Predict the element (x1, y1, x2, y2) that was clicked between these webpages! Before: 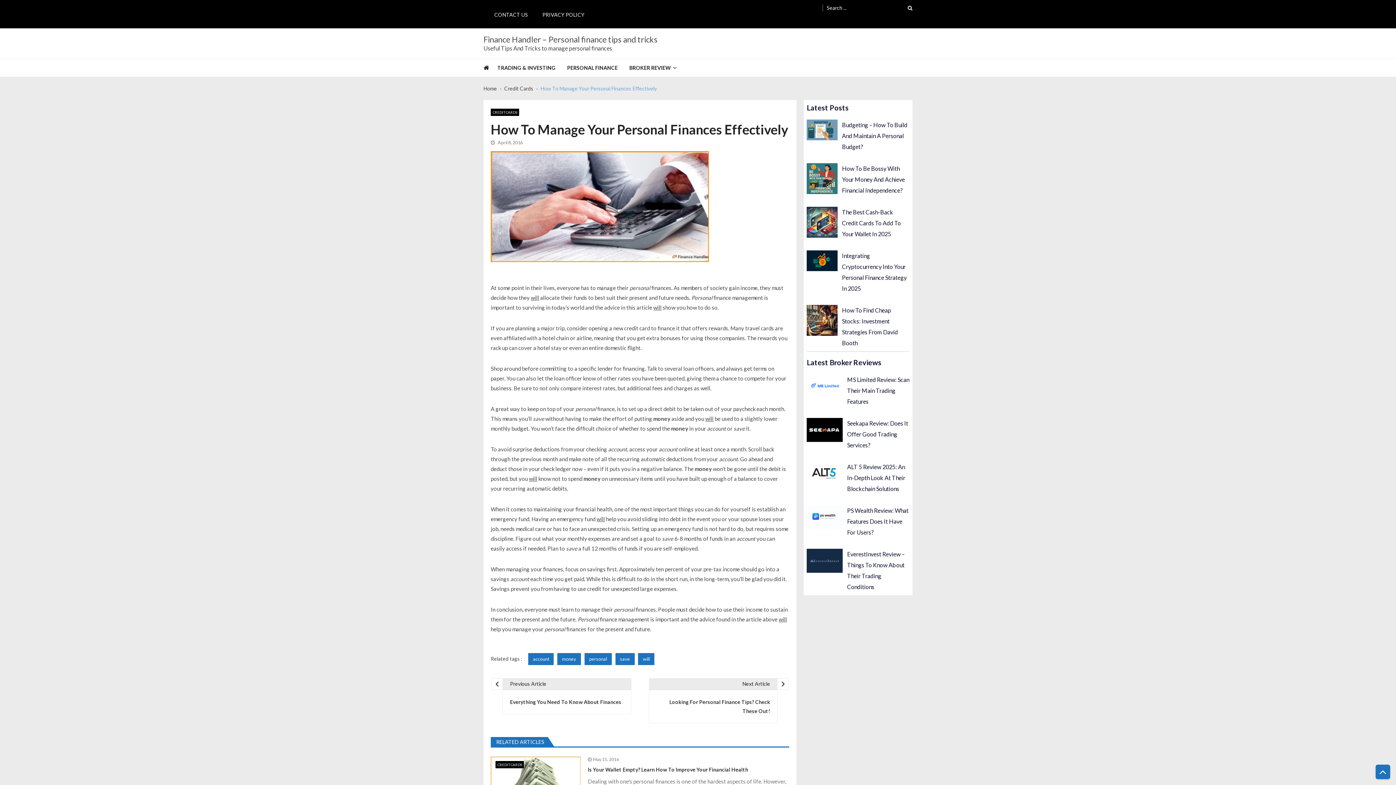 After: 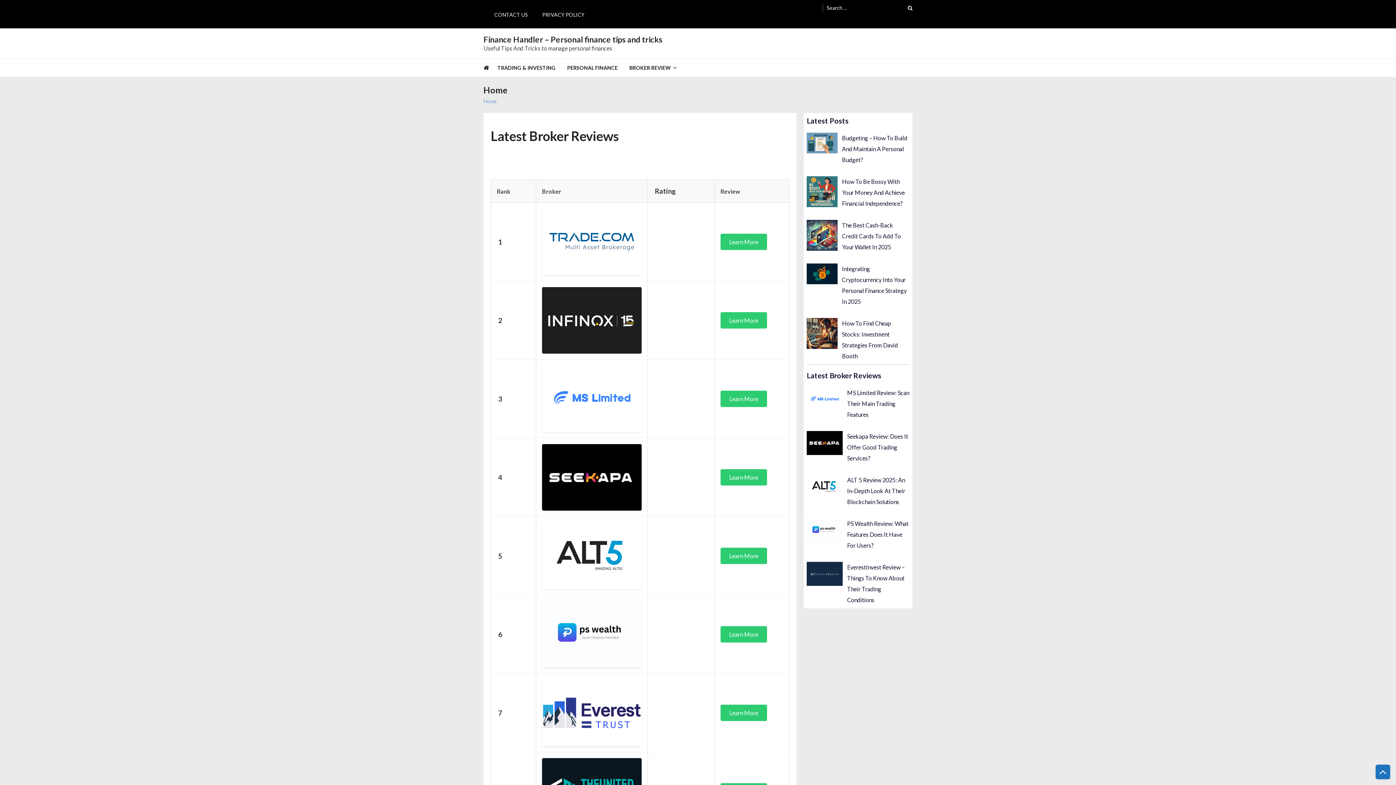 Action: bbox: (638, 653, 654, 665) label: will